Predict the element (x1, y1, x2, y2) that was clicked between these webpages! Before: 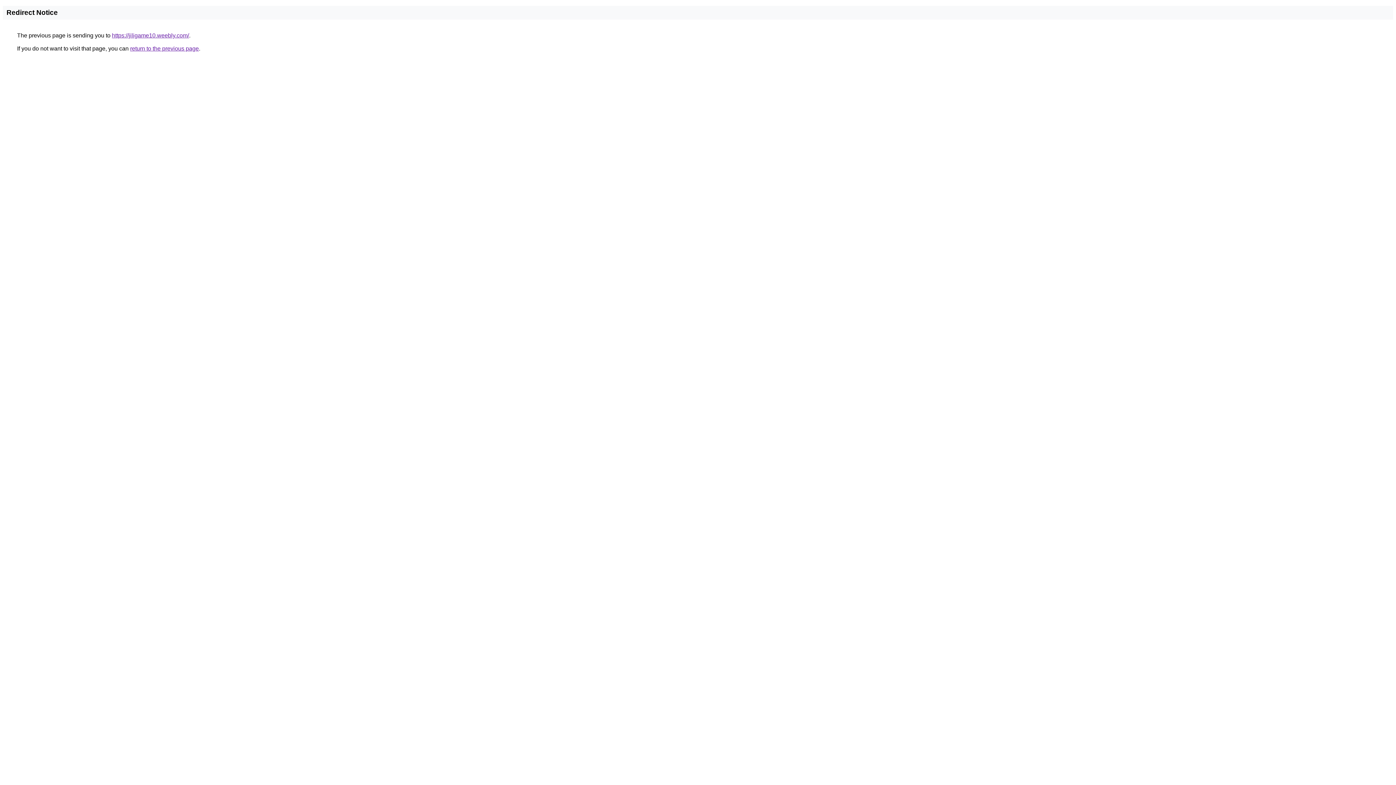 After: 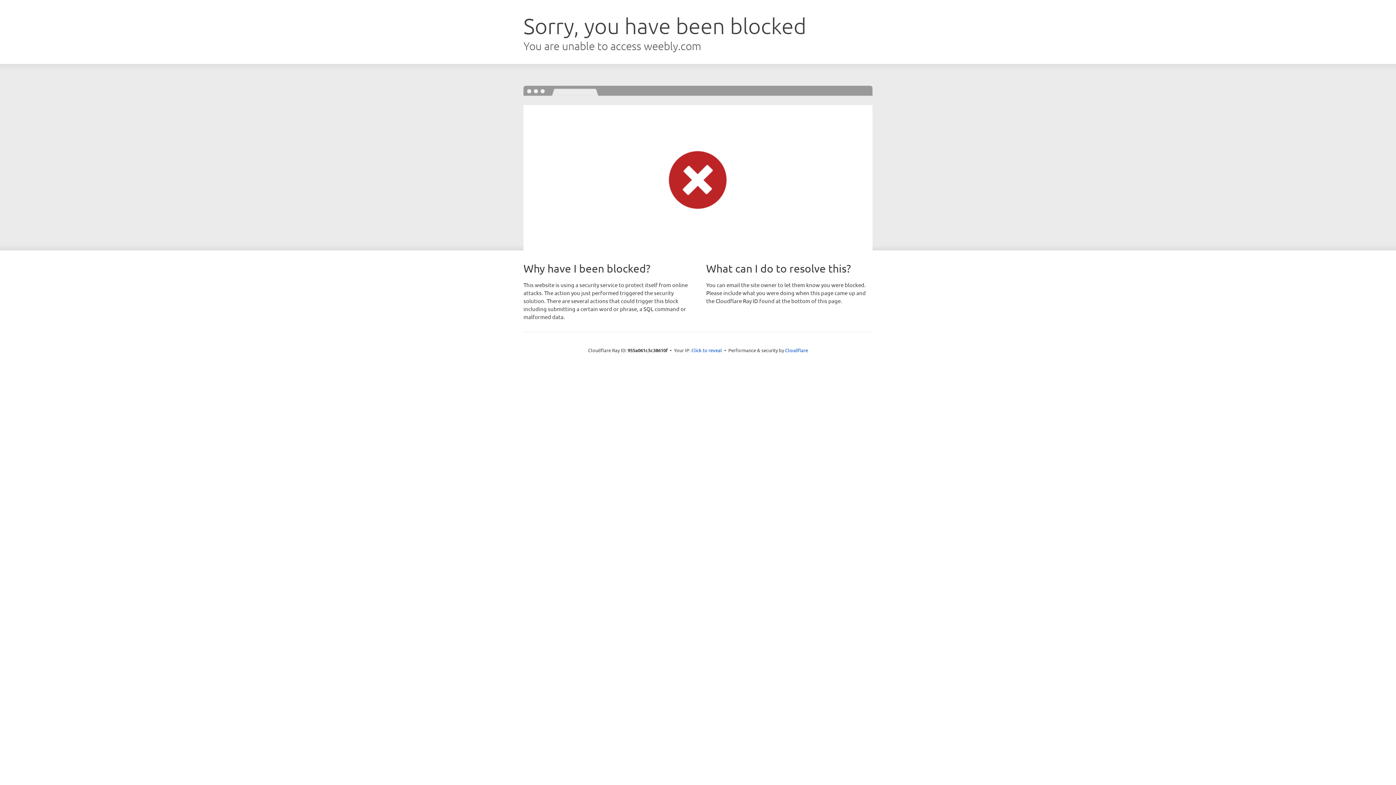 Action: bbox: (112, 32, 189, 38) label: https://jiligame10.weebly.com/